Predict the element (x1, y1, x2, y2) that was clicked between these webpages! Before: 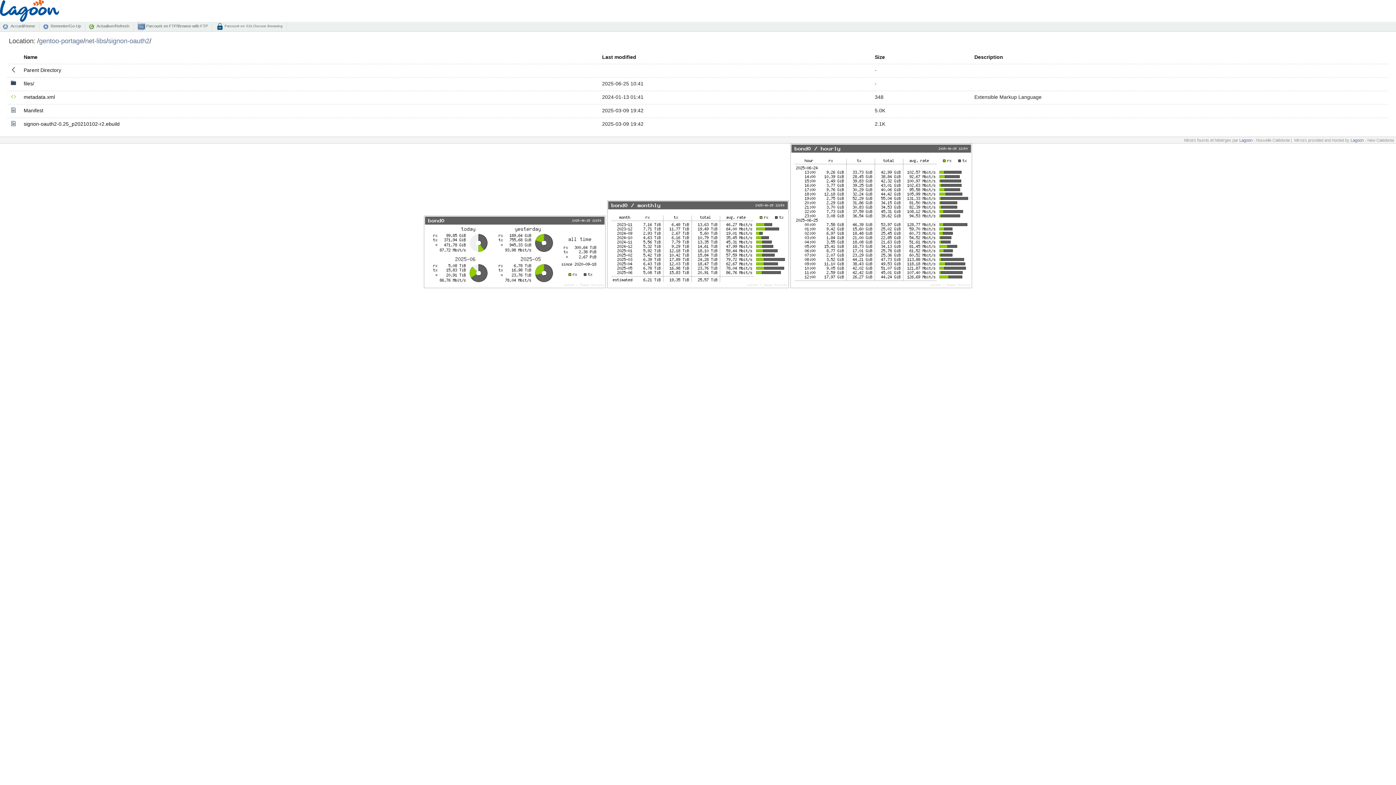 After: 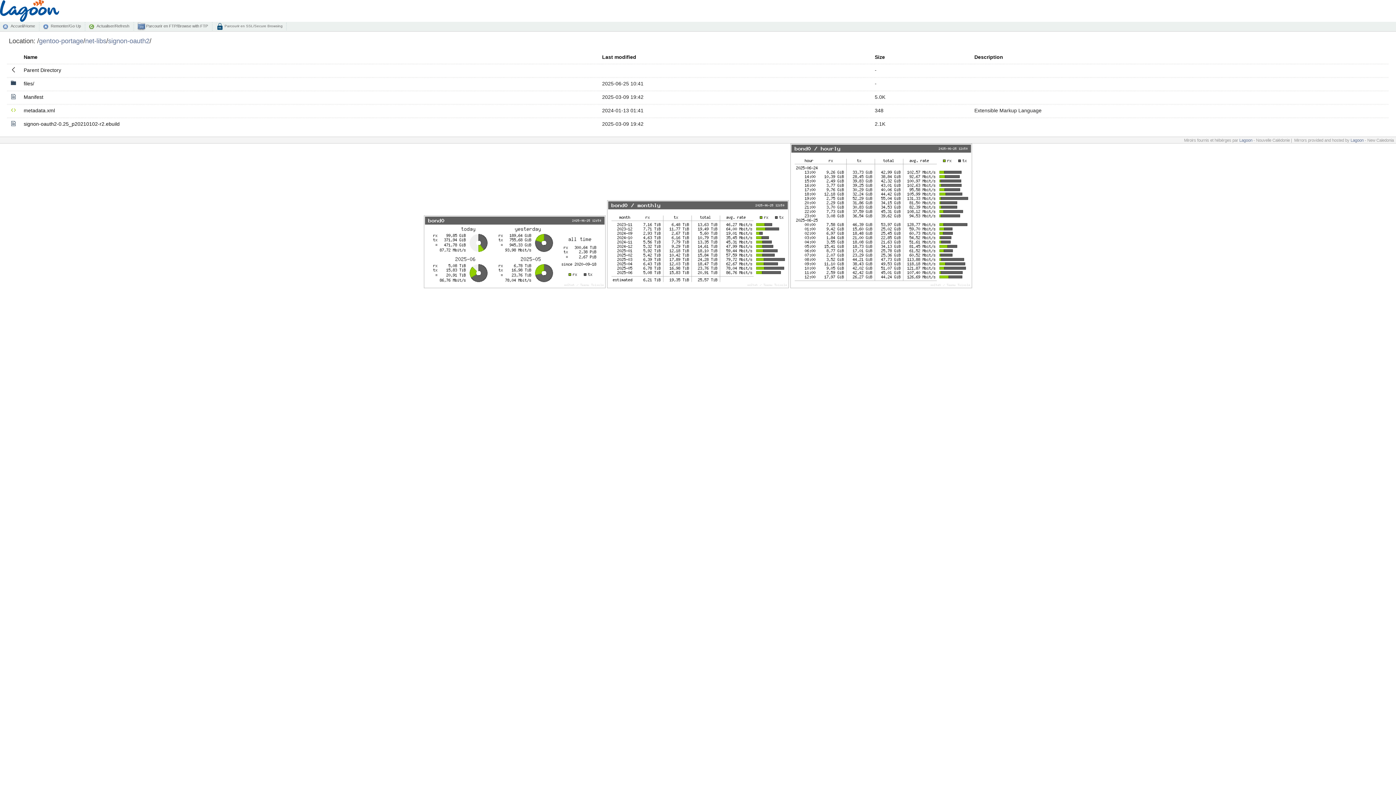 Action: label: Name bbox: (23, 54, 37, 60)